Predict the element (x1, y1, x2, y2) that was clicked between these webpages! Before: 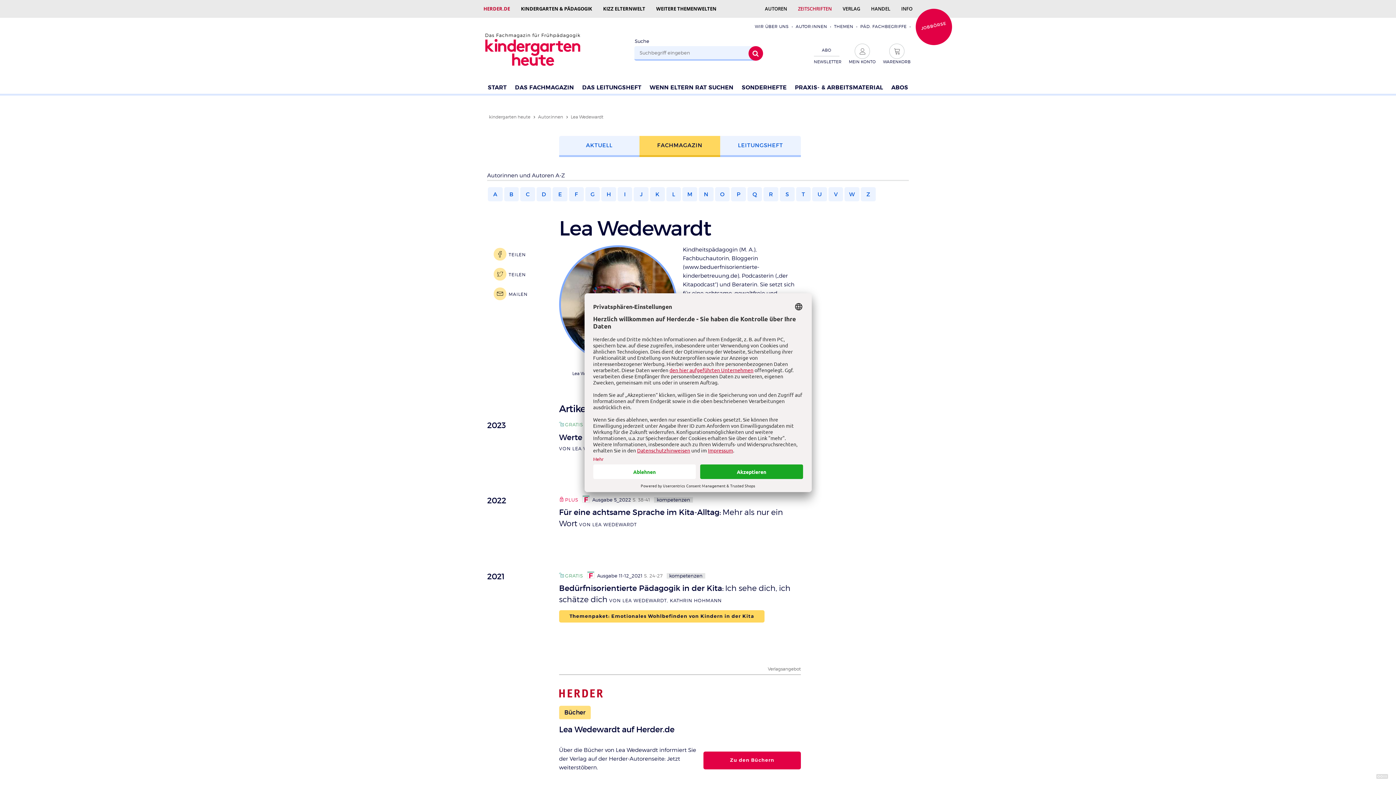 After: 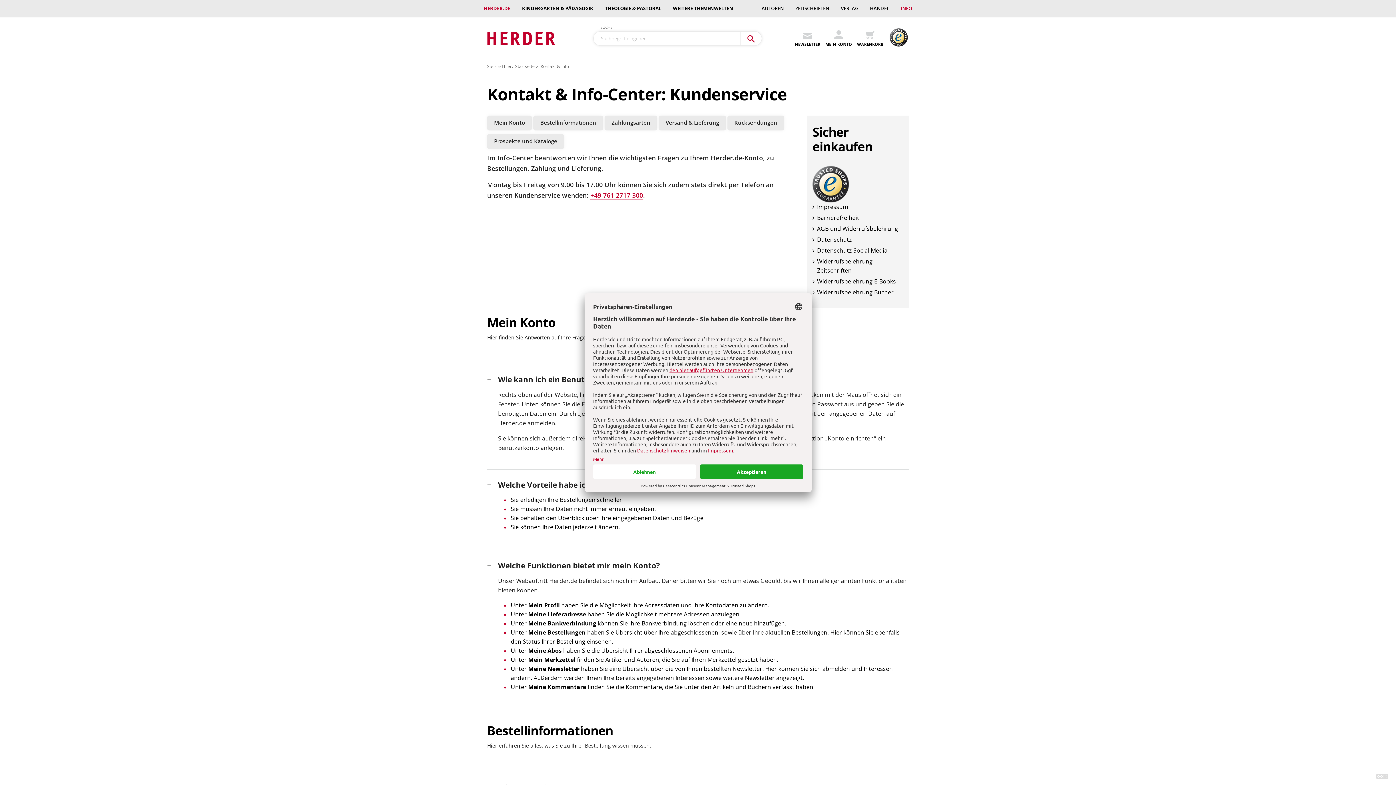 Action: label: INFO bbox: (896, 1, 918, 16)